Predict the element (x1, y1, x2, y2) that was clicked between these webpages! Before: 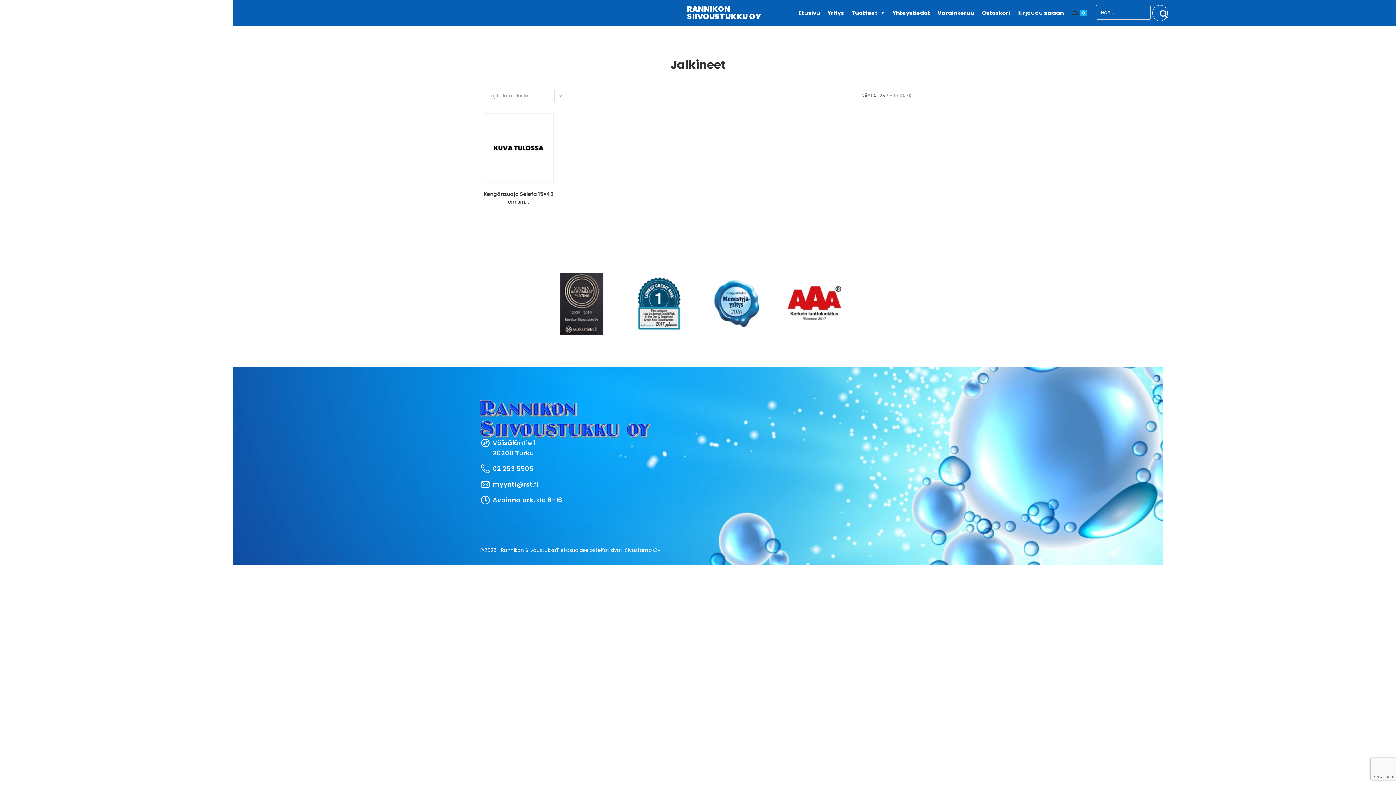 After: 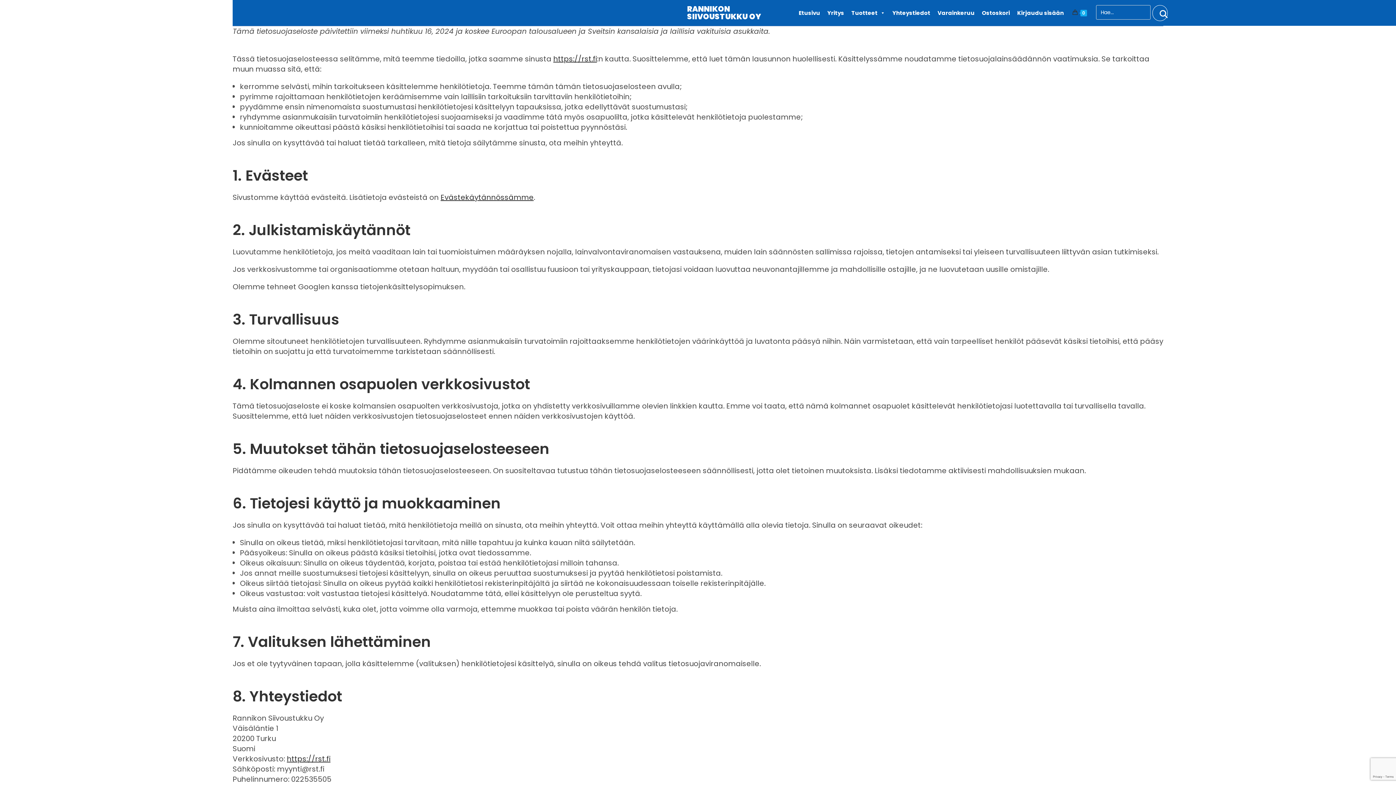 Action: label: Tietosuojaseloste bbox: (556, 546, 601, 554)